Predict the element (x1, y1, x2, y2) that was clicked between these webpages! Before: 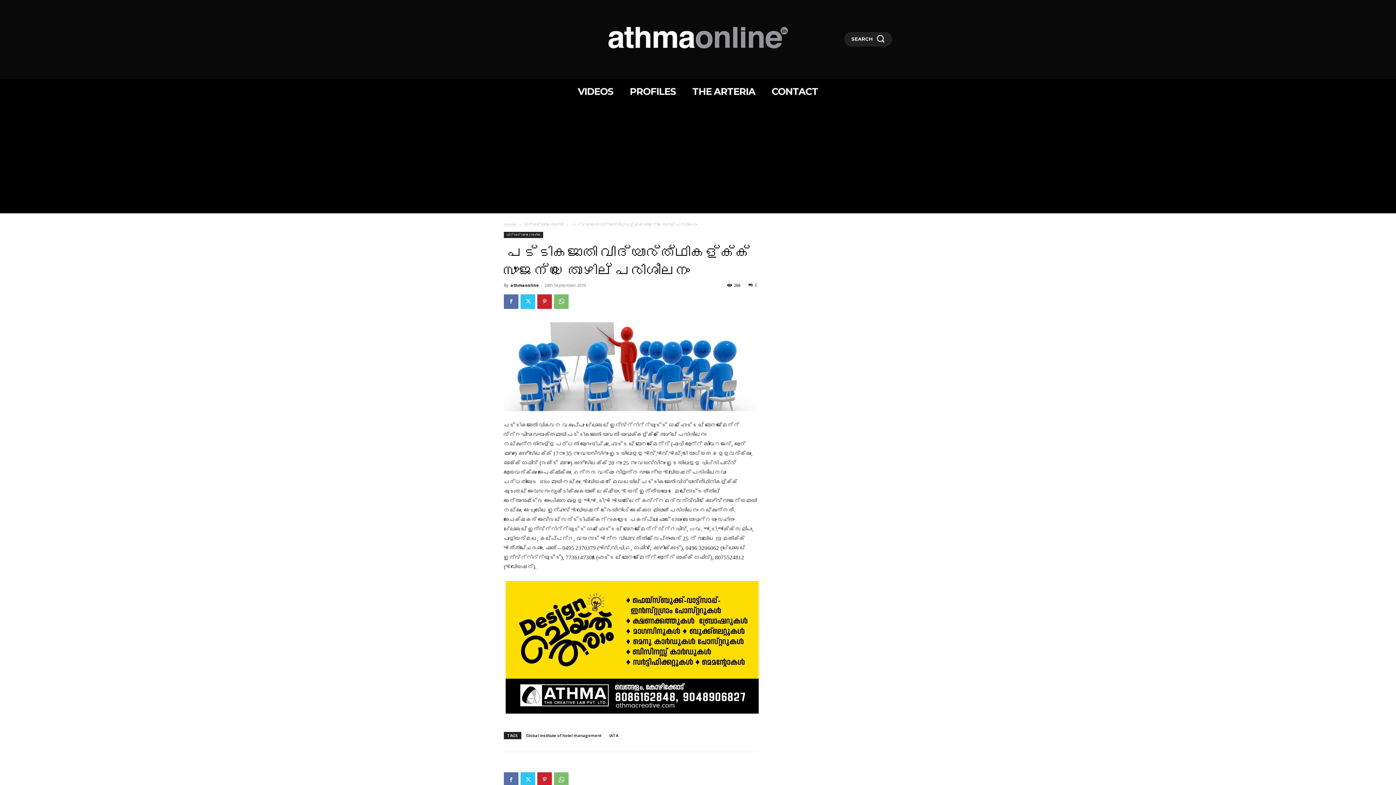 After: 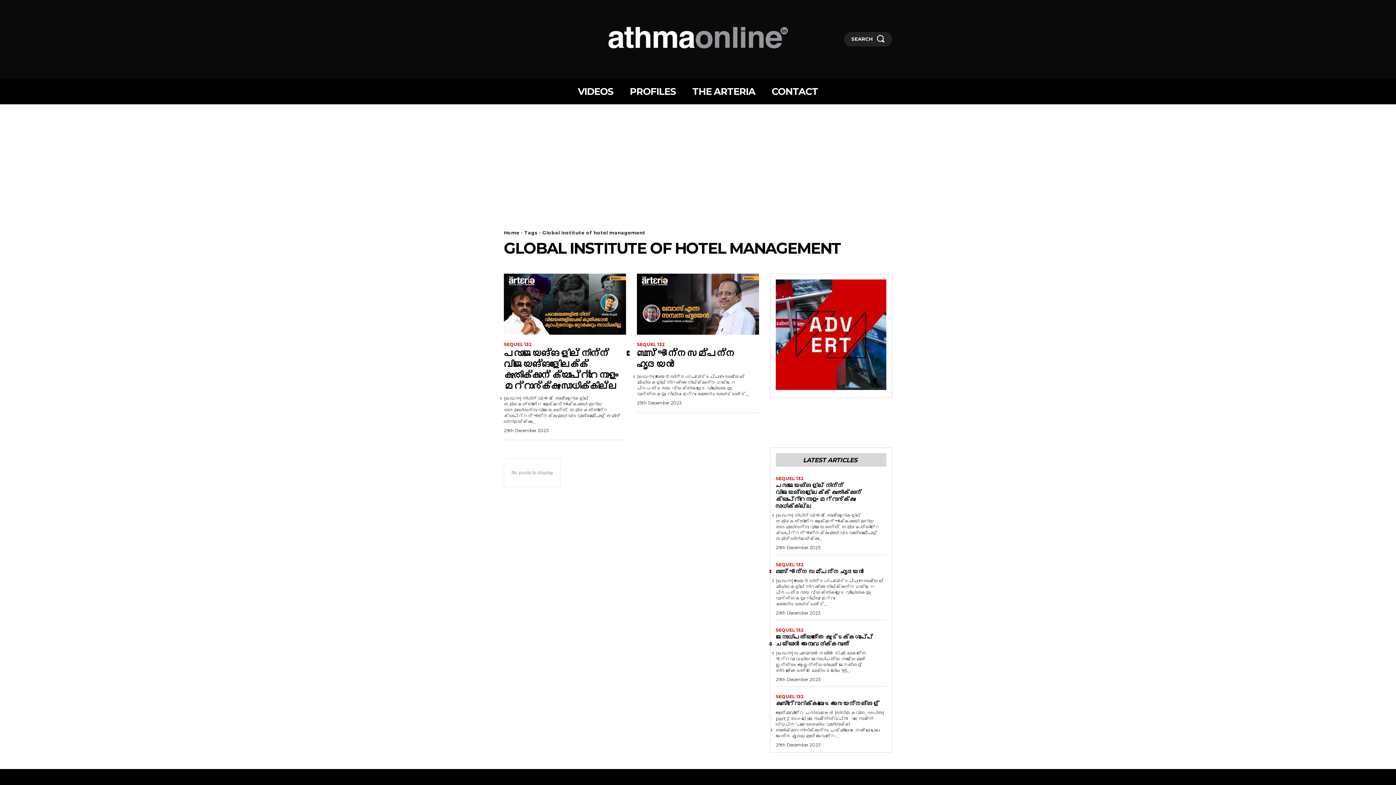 Action: label: Global institute of hotel management bbox: (522, 732, 604, 739)